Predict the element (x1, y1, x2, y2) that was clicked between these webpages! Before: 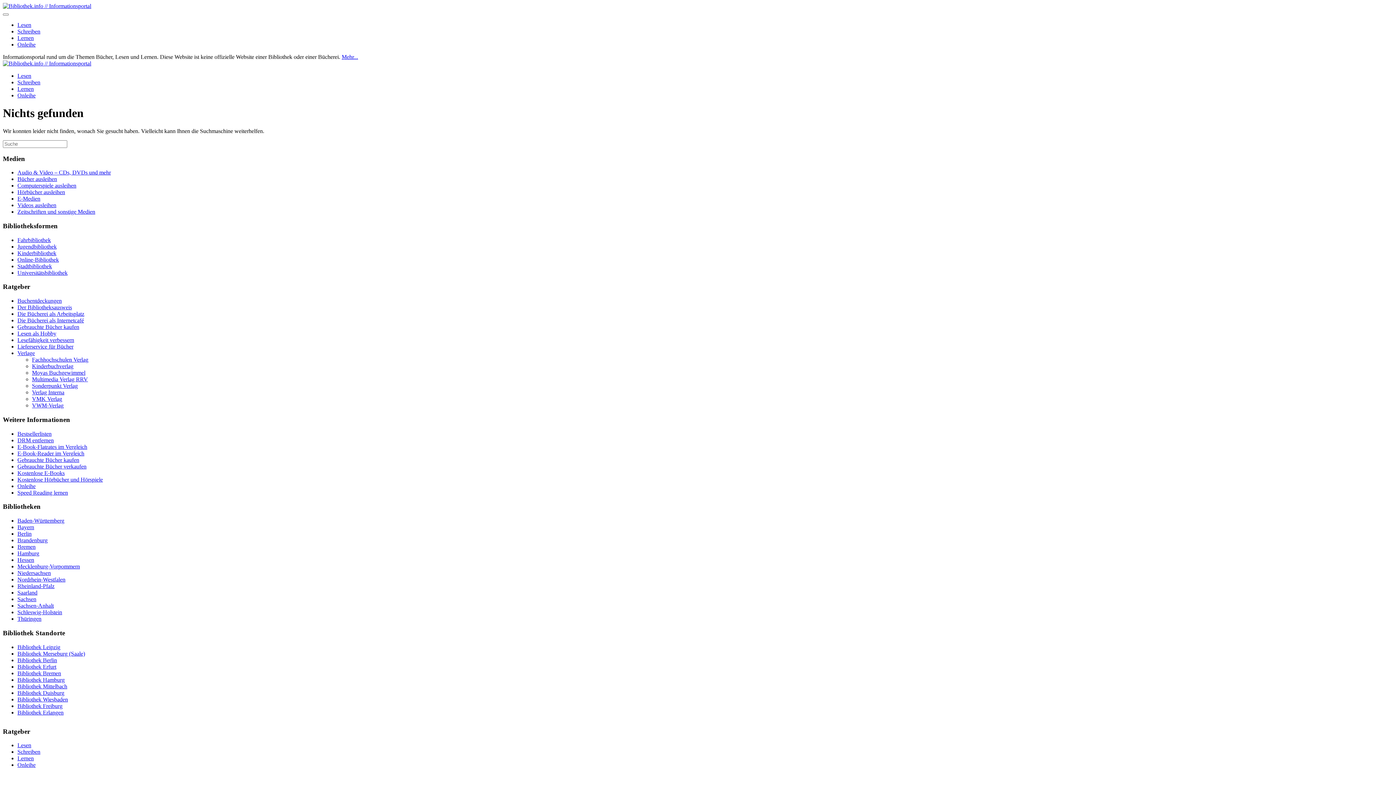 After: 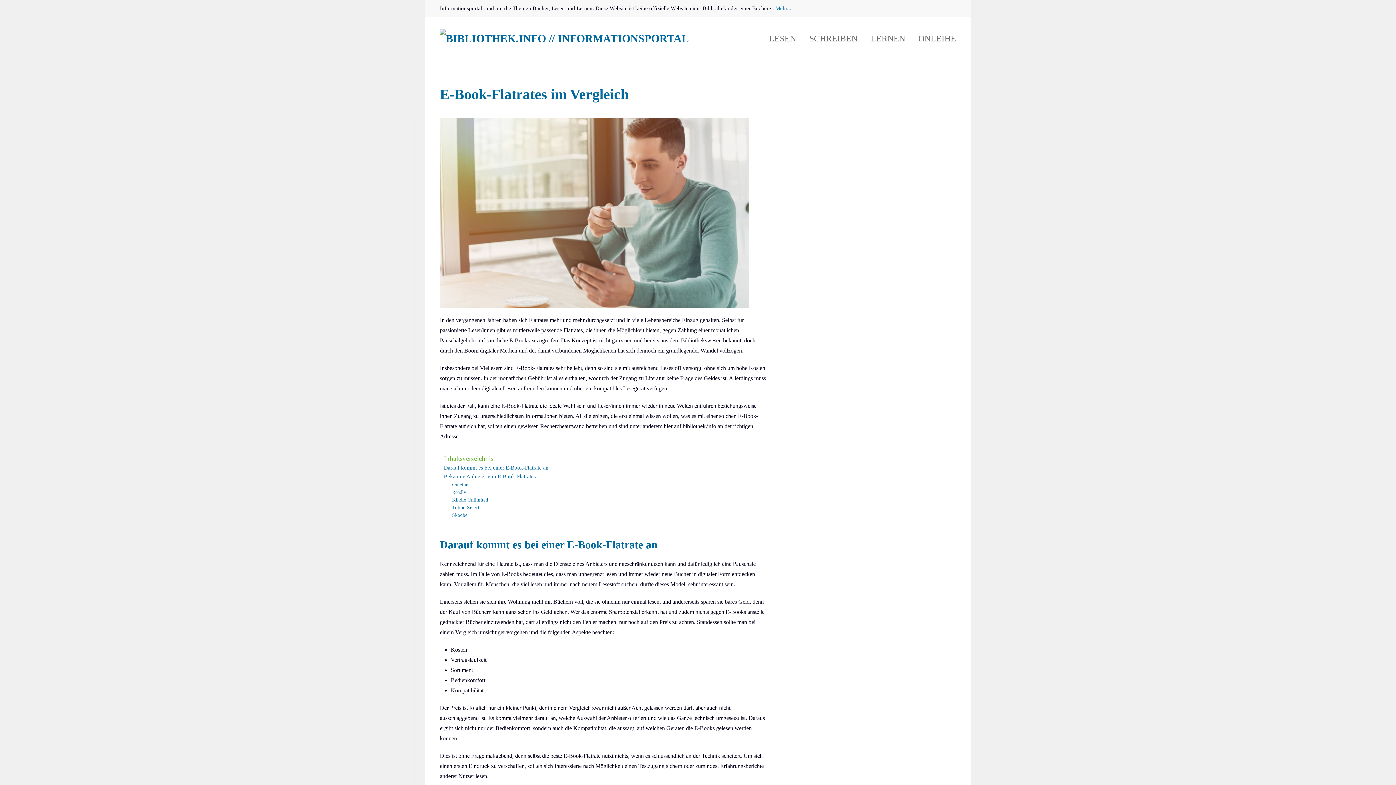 Action: label: E-Book-Flatrates im Vergleich bbox: (17, 443, 87, 450)